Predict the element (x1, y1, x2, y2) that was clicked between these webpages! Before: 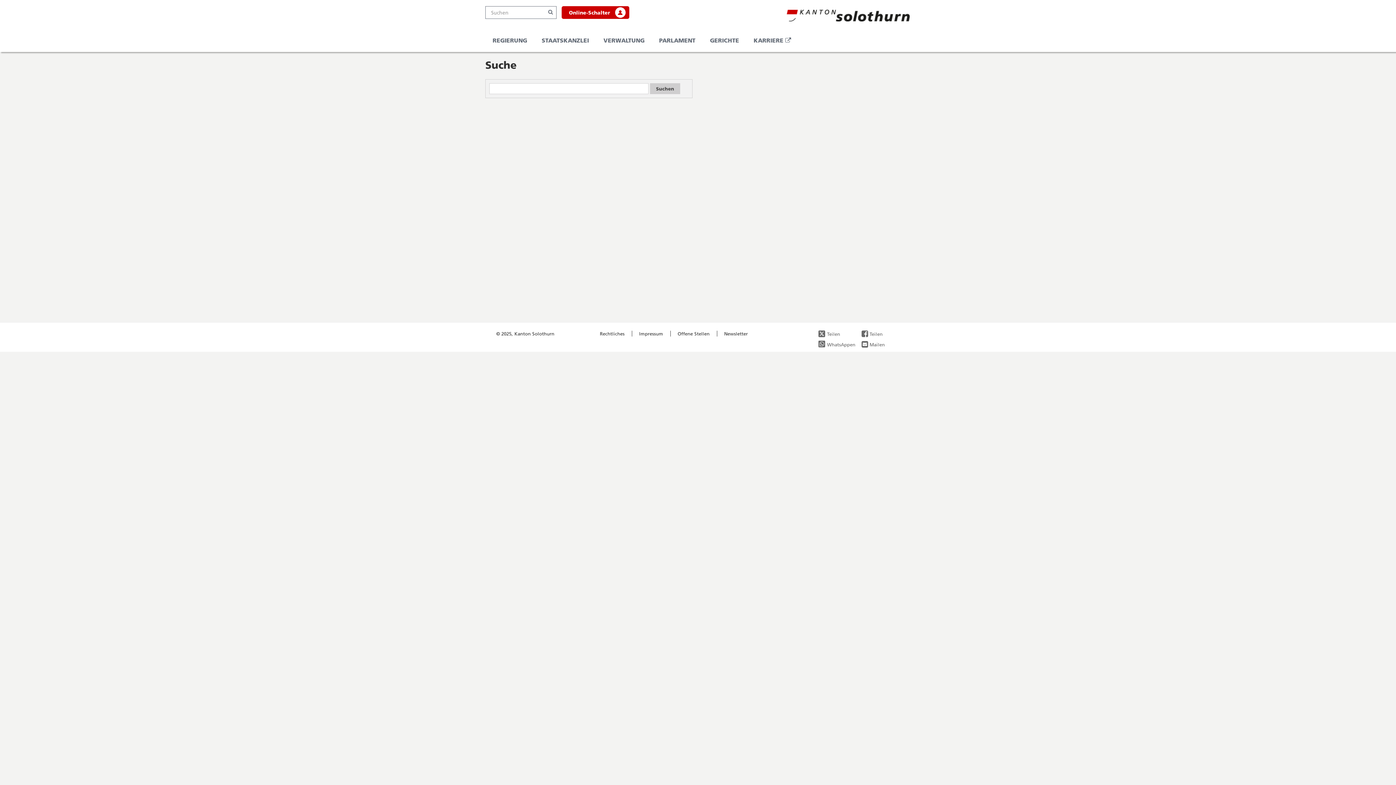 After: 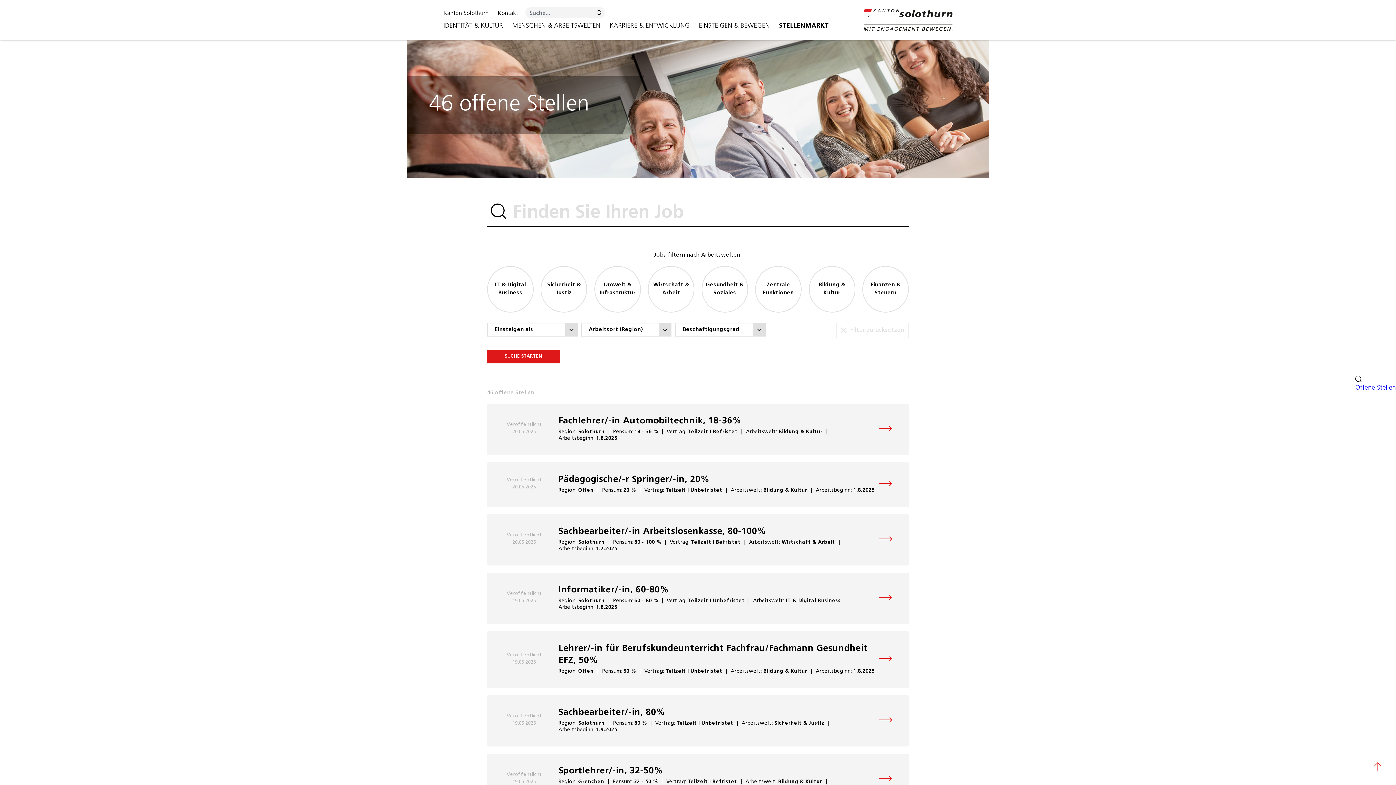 Action: bbox: (677, 330, 709, 336) label: Offene Stellen